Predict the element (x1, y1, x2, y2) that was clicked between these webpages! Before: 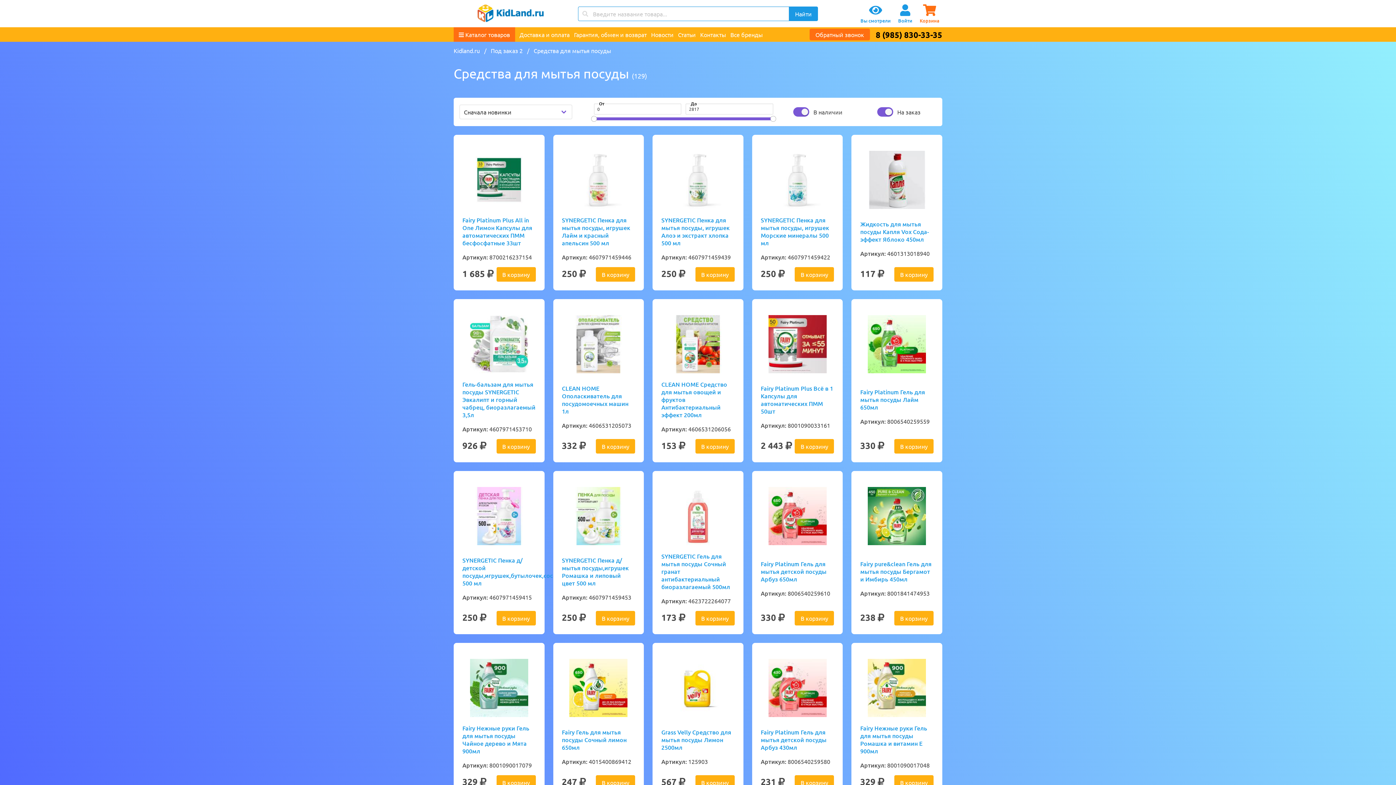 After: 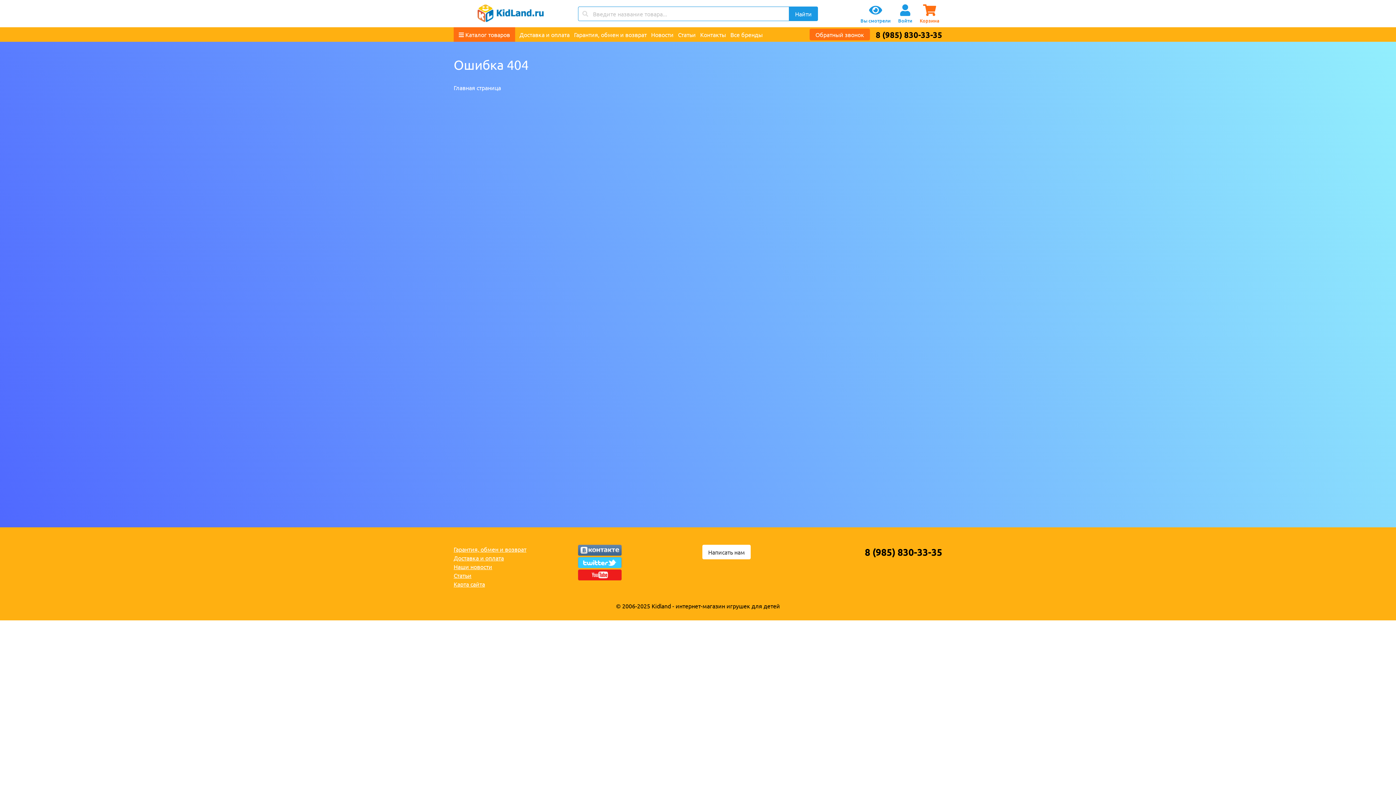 Action: bbox: (860, 308, 933, 380)